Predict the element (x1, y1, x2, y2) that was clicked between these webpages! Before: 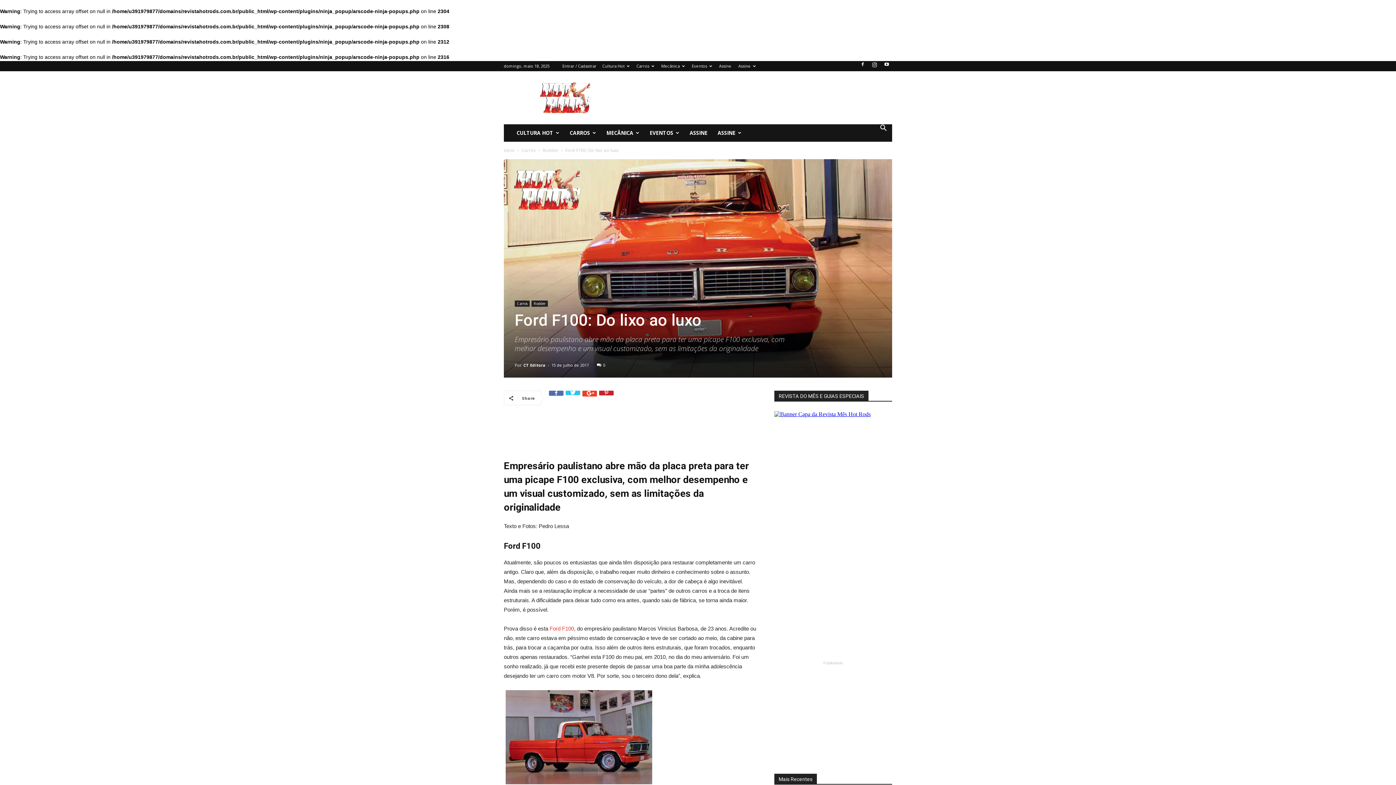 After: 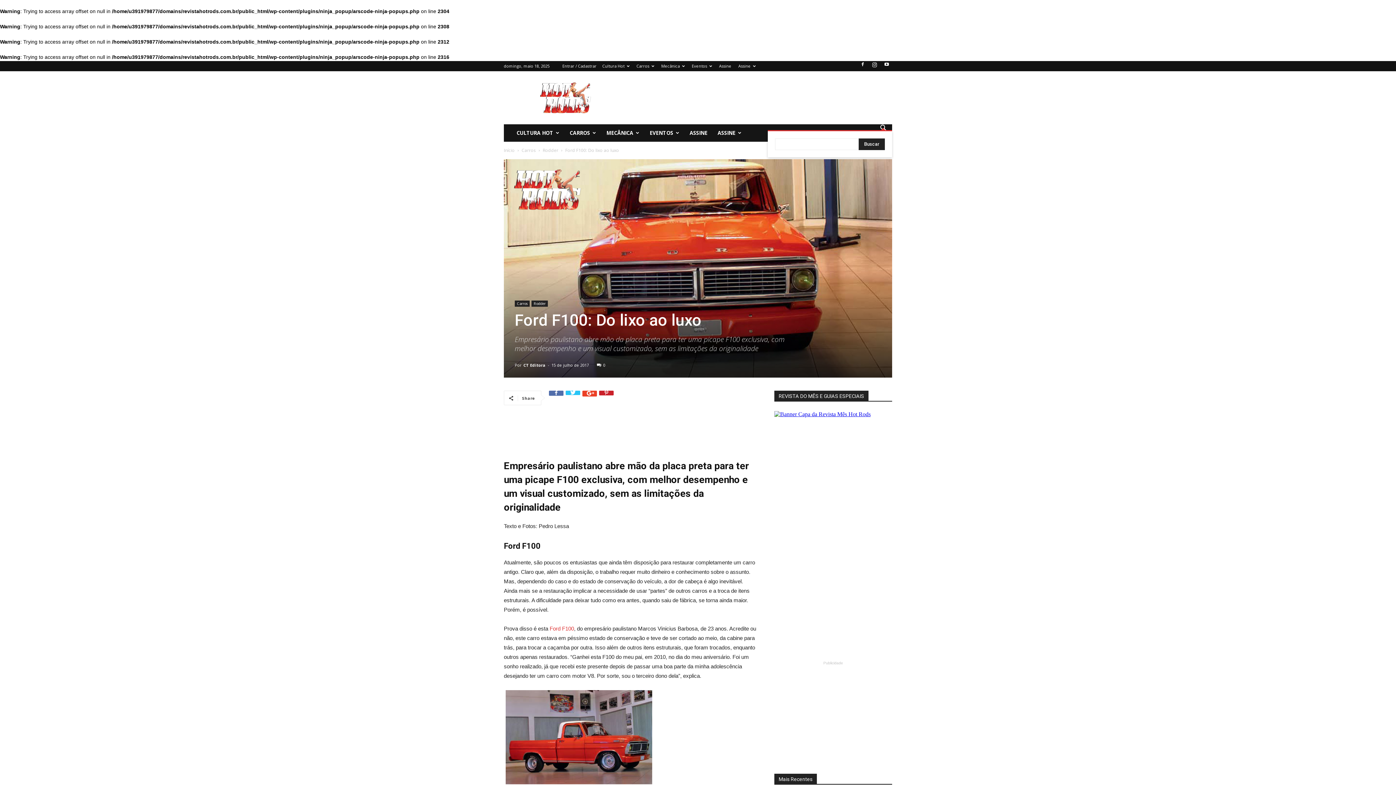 Action: bbox: (874, 125, 892, 132)